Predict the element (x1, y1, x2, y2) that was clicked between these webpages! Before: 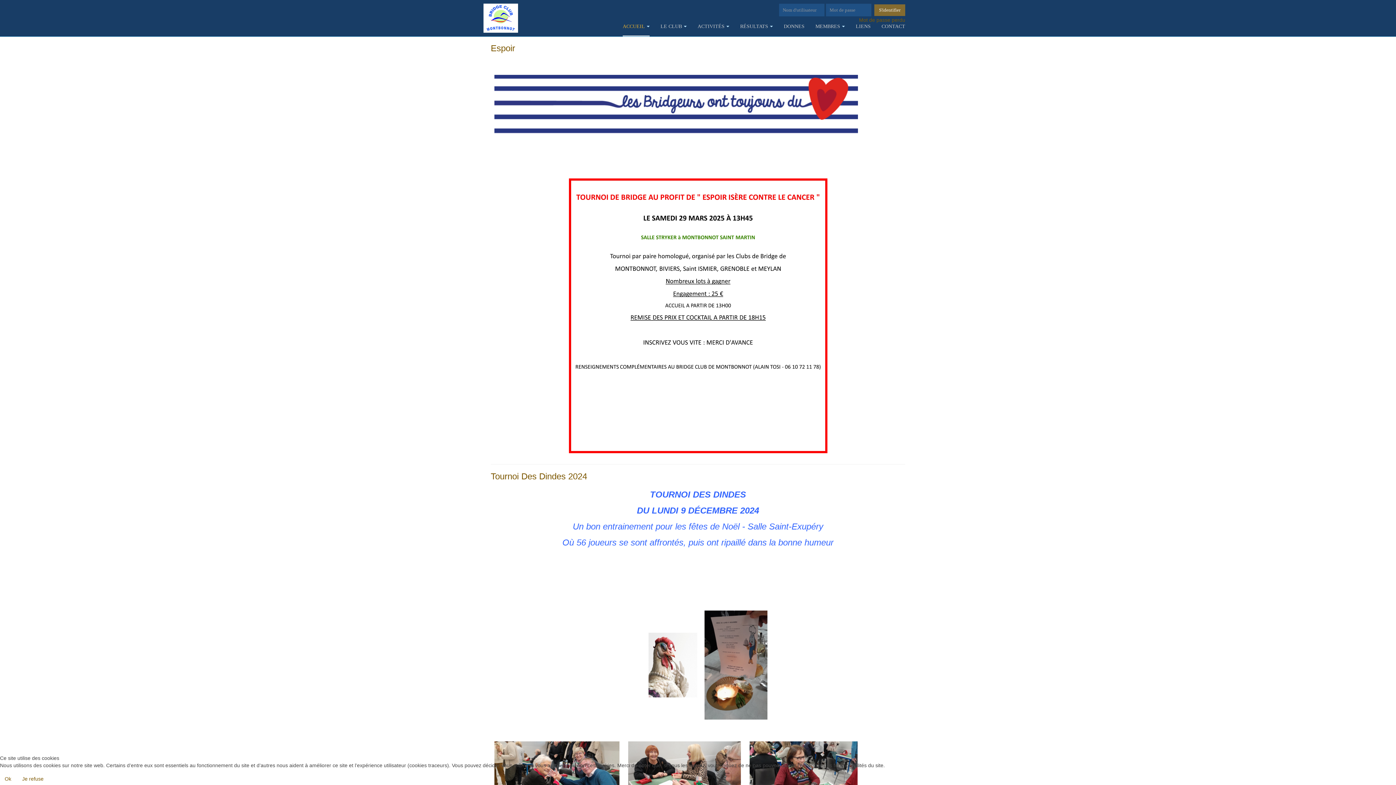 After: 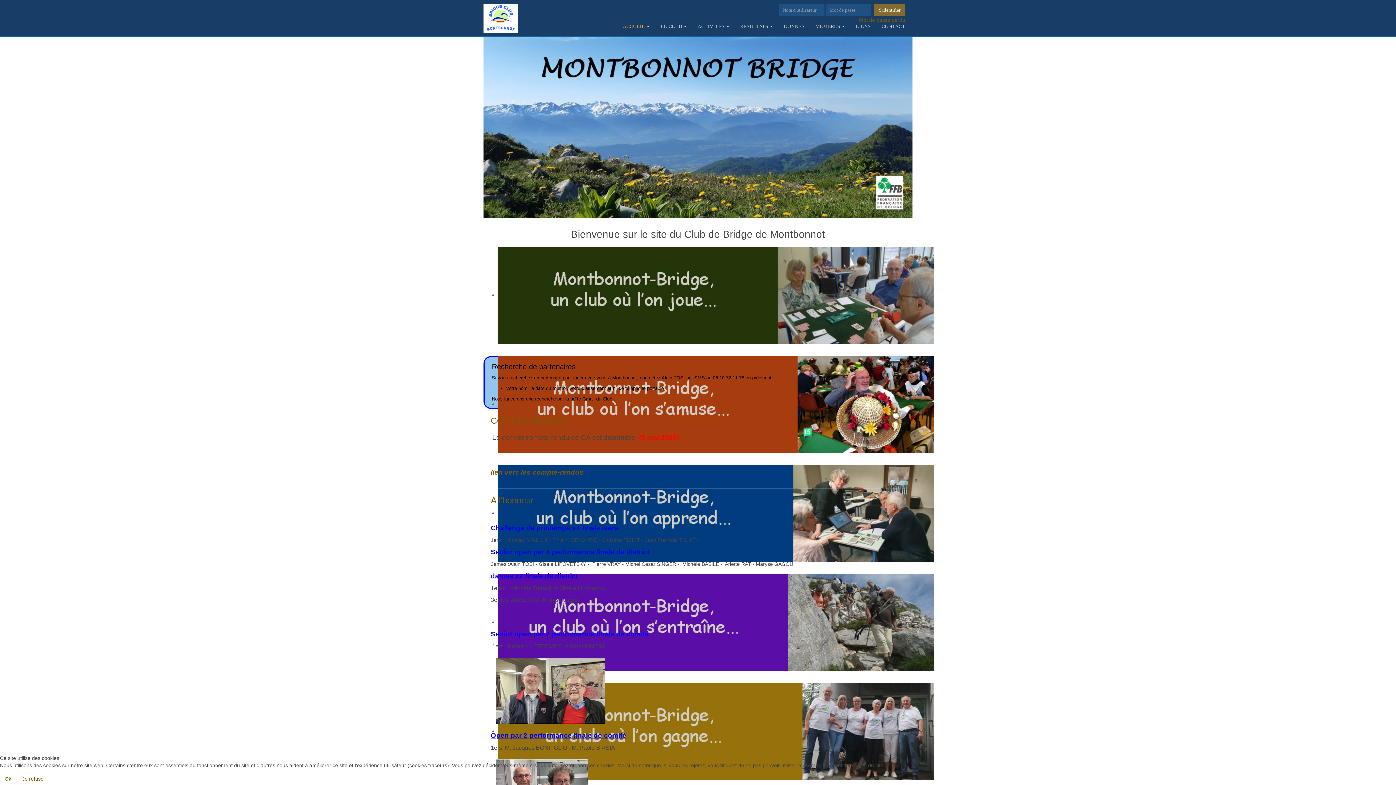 Action: bbox: (483, 3, 518, 23)